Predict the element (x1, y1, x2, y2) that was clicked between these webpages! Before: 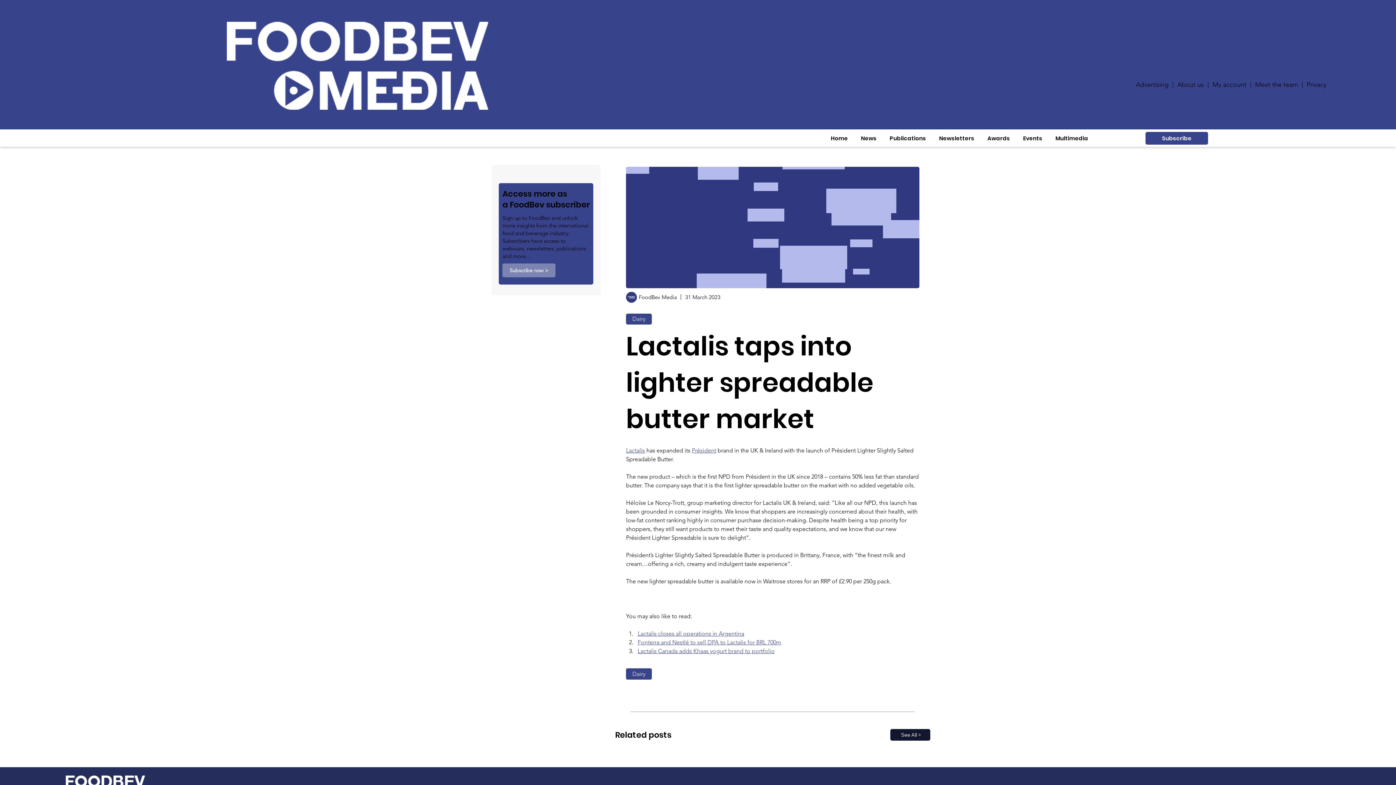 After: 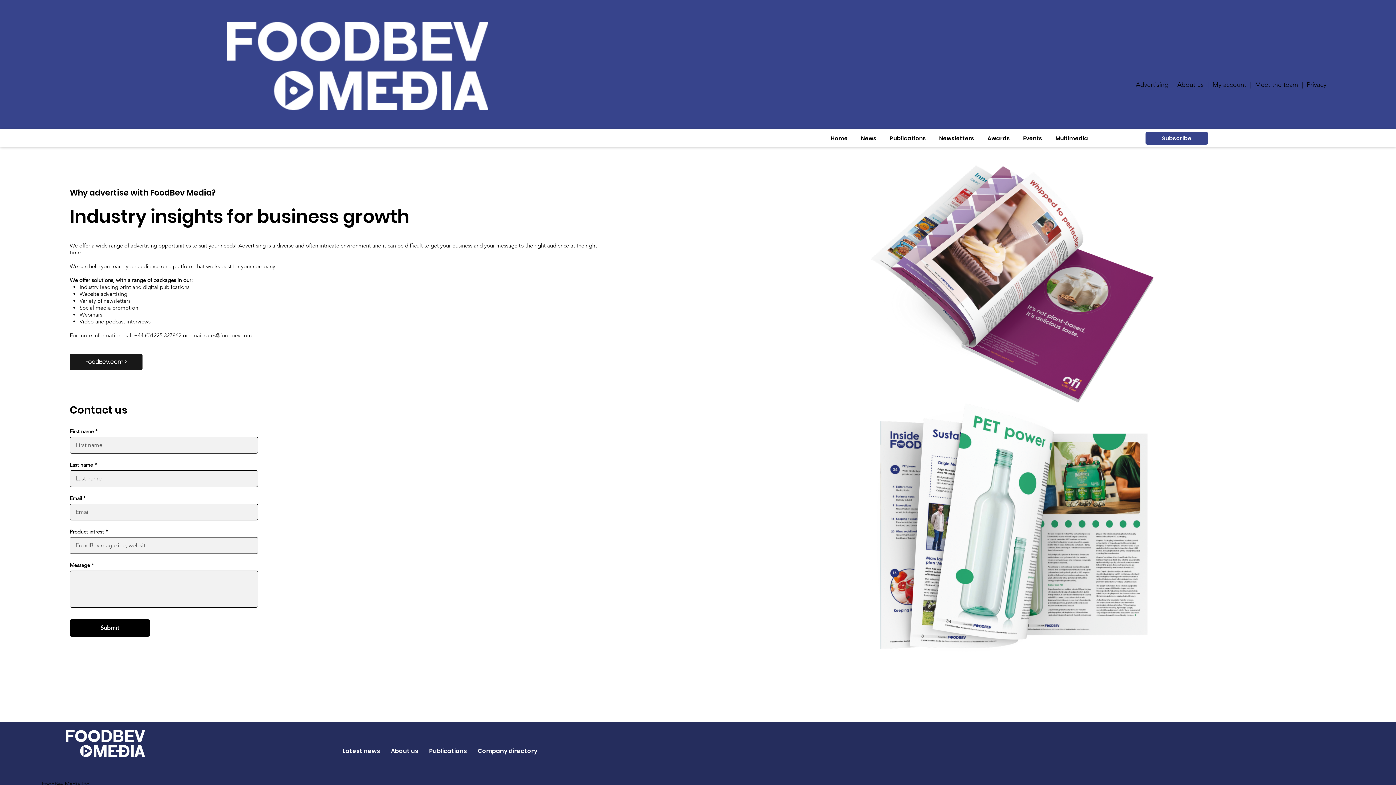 Action: bbox: (1136, 80, 1172, 88) label: Advertising  